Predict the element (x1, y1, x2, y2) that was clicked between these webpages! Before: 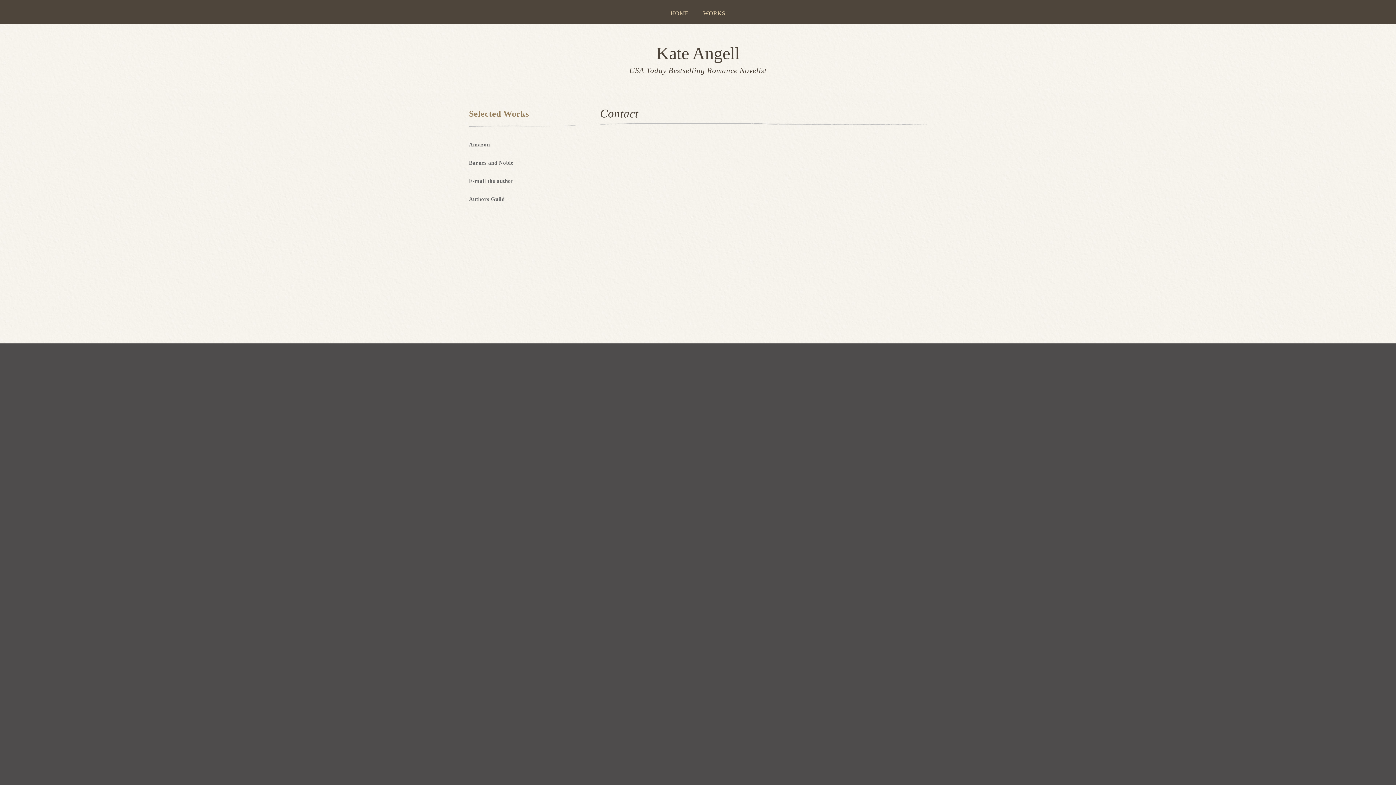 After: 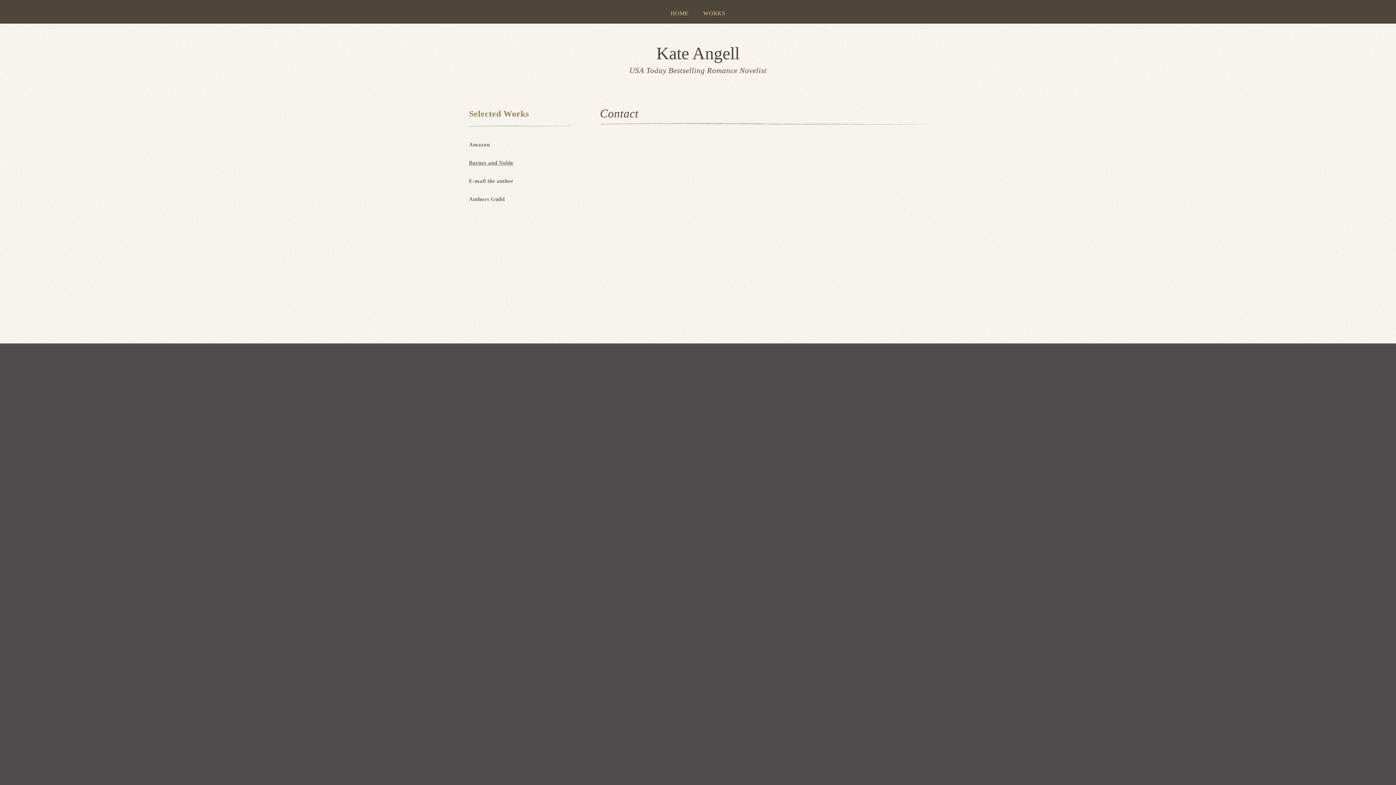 Action: bbox: (469, 159, 513, 165) label: Barnes and Noble